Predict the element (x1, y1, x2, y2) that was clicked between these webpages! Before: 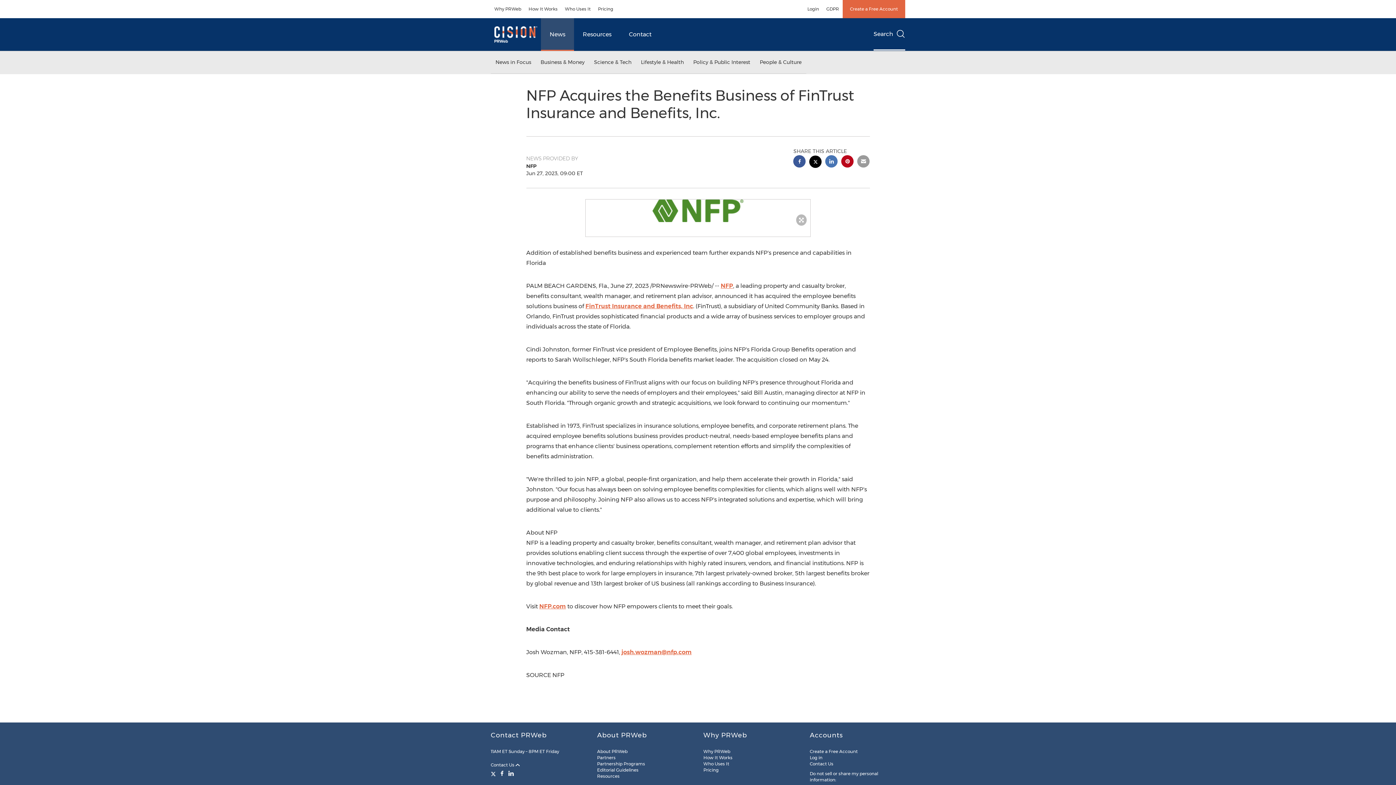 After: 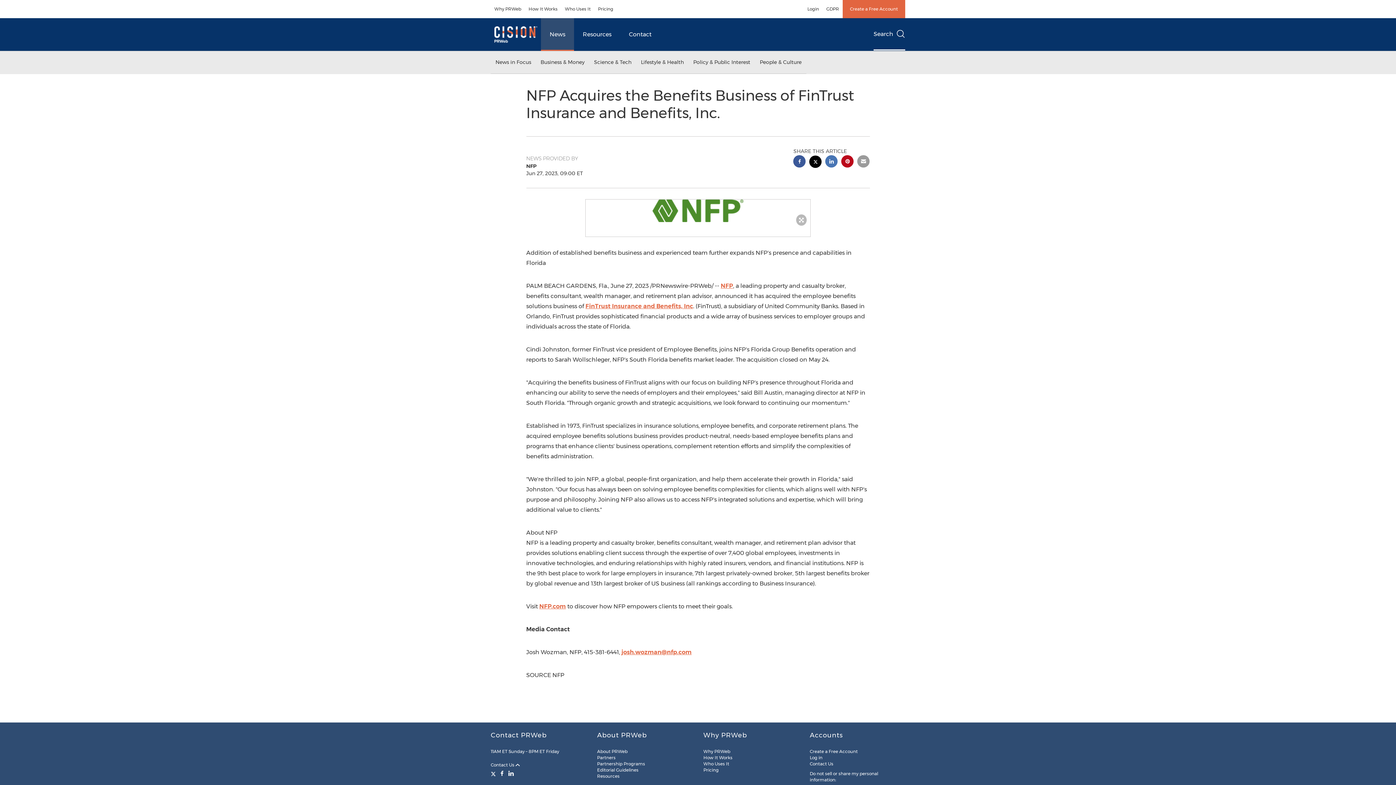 Action: label: NFP.com bbox: (539, 603, 566, 610)